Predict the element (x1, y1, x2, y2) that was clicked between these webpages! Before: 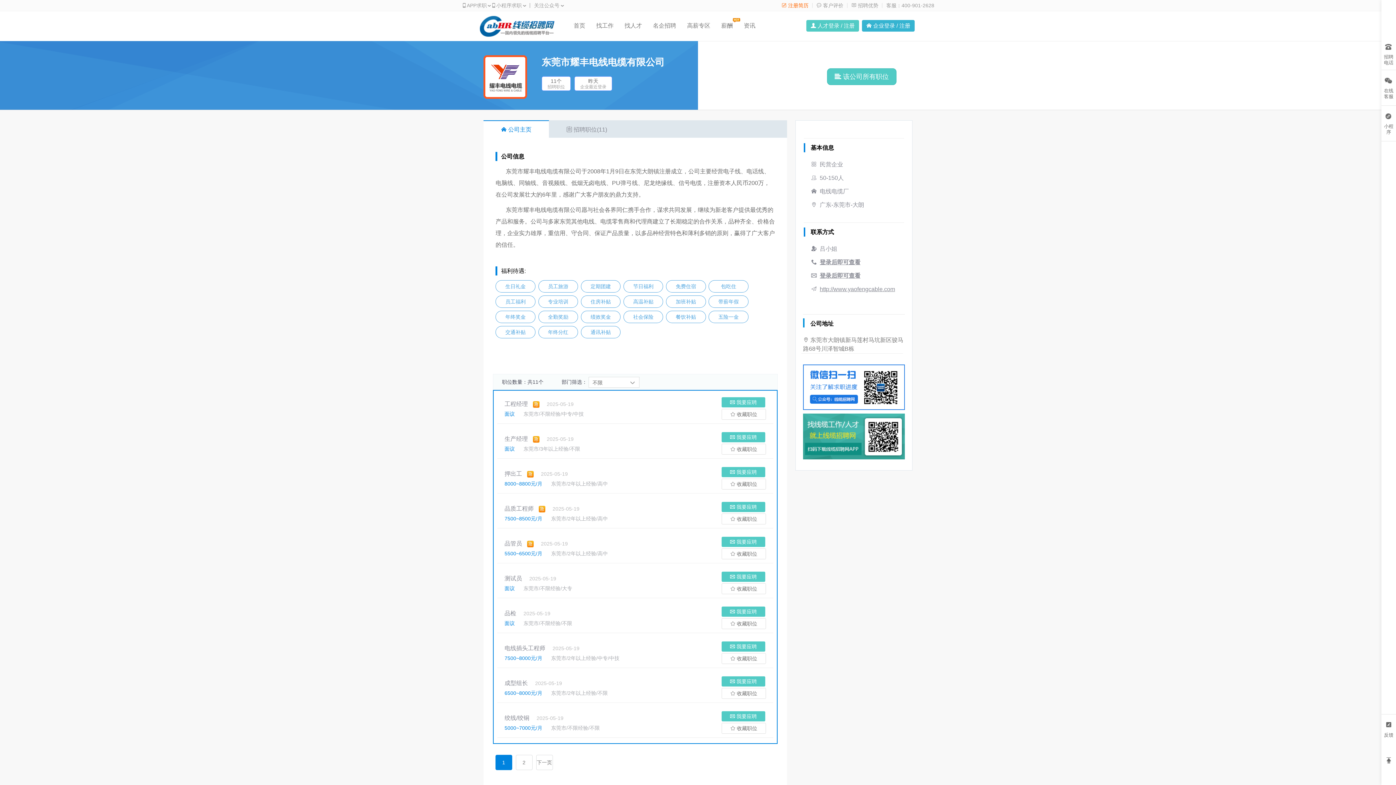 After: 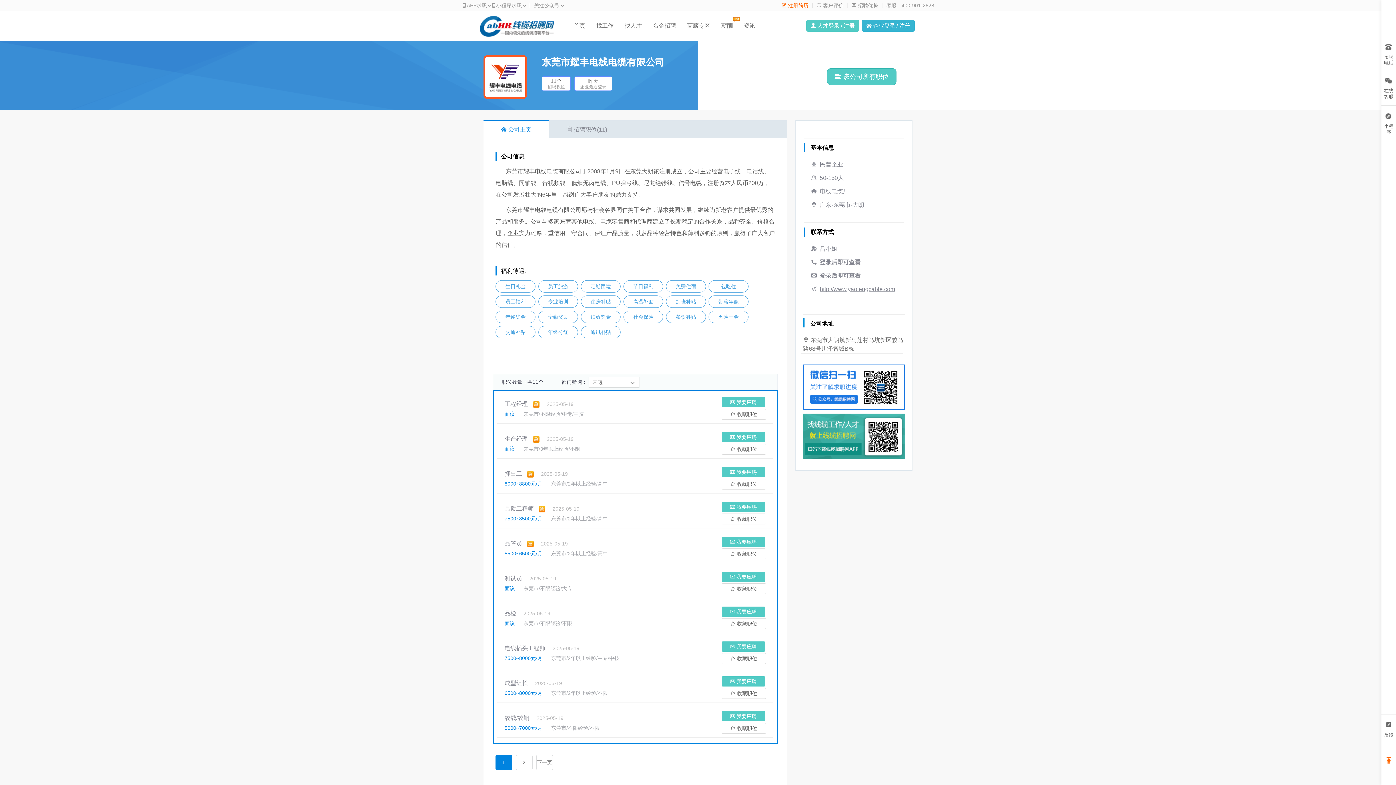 Action: bbox: (1381, 750, 1396, 785)